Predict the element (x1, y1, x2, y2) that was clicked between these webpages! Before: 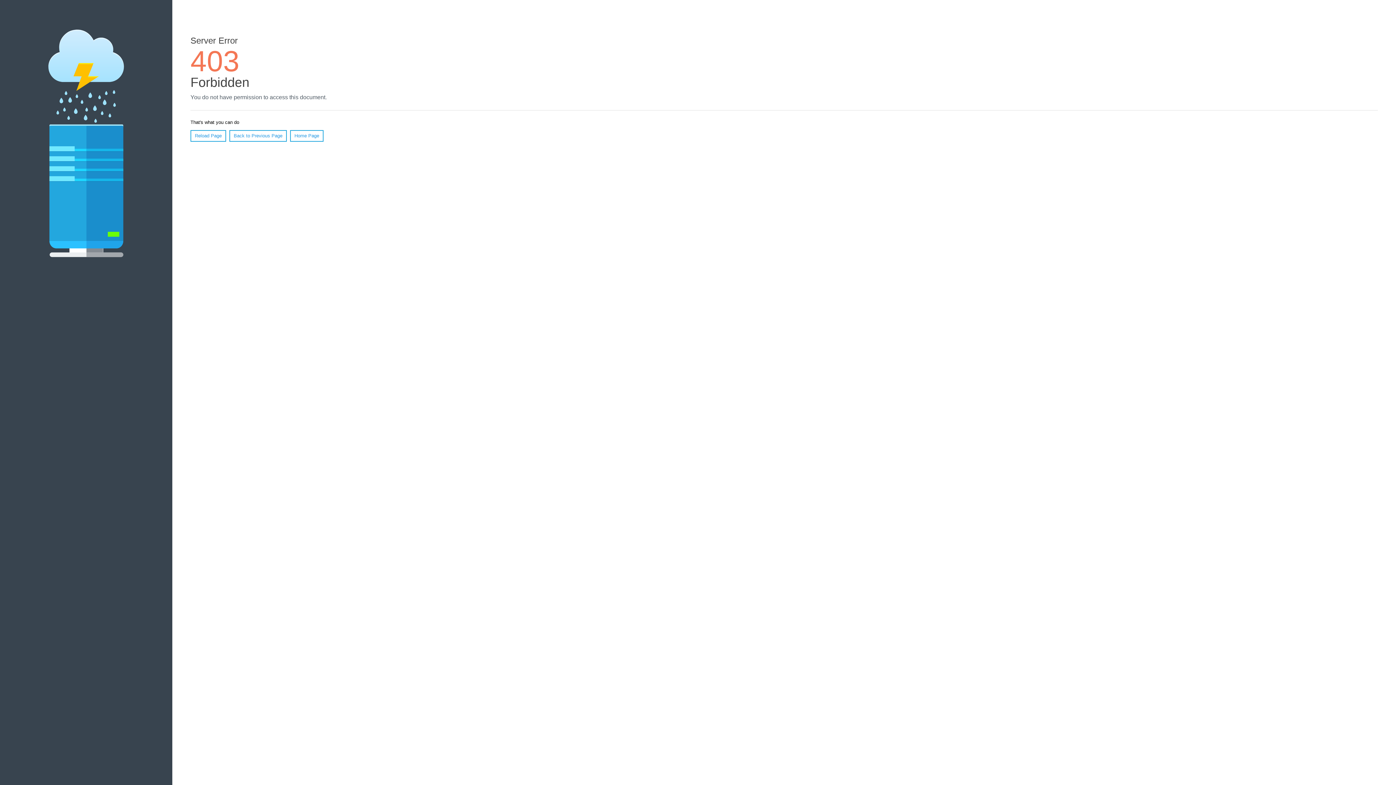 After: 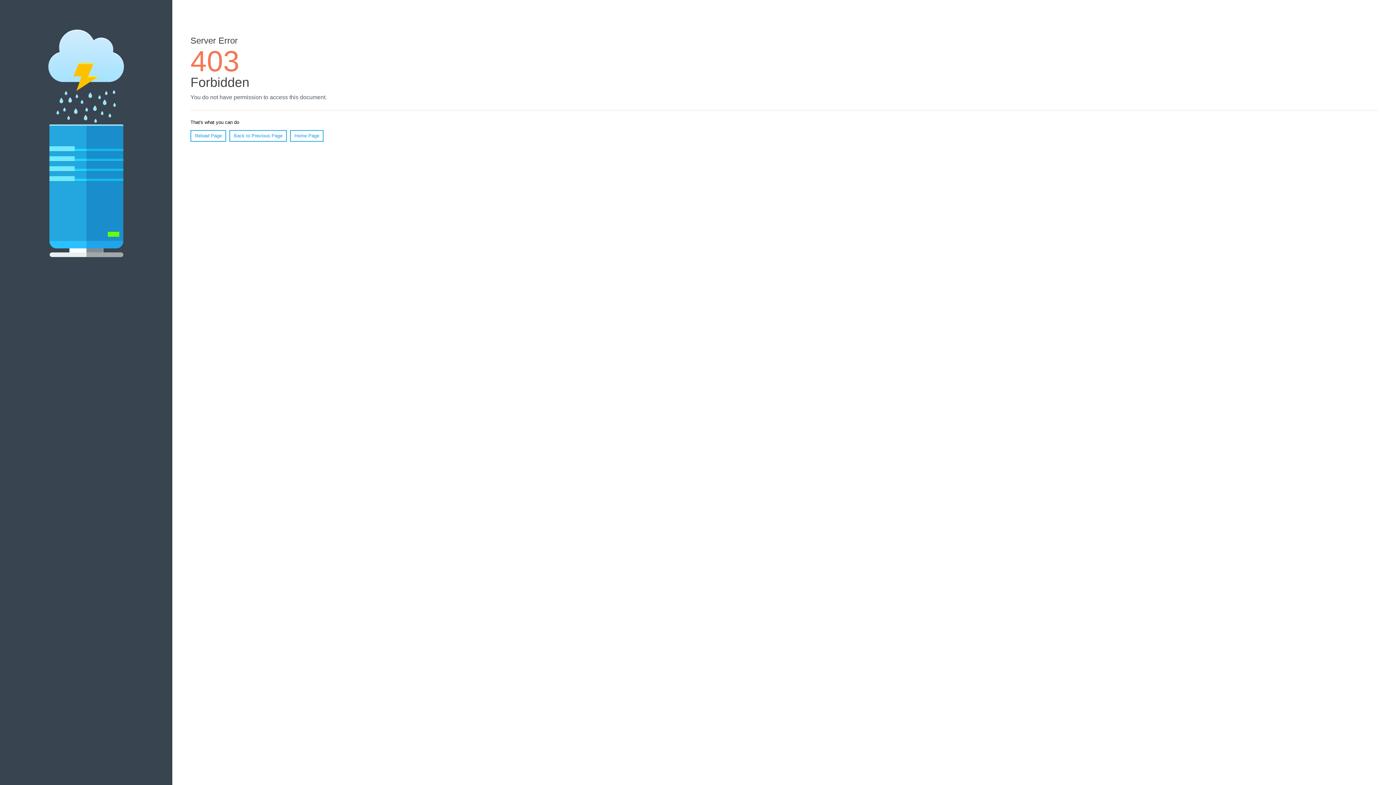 Action: label: Reload Page bbox: (190, 130, 226, 141)